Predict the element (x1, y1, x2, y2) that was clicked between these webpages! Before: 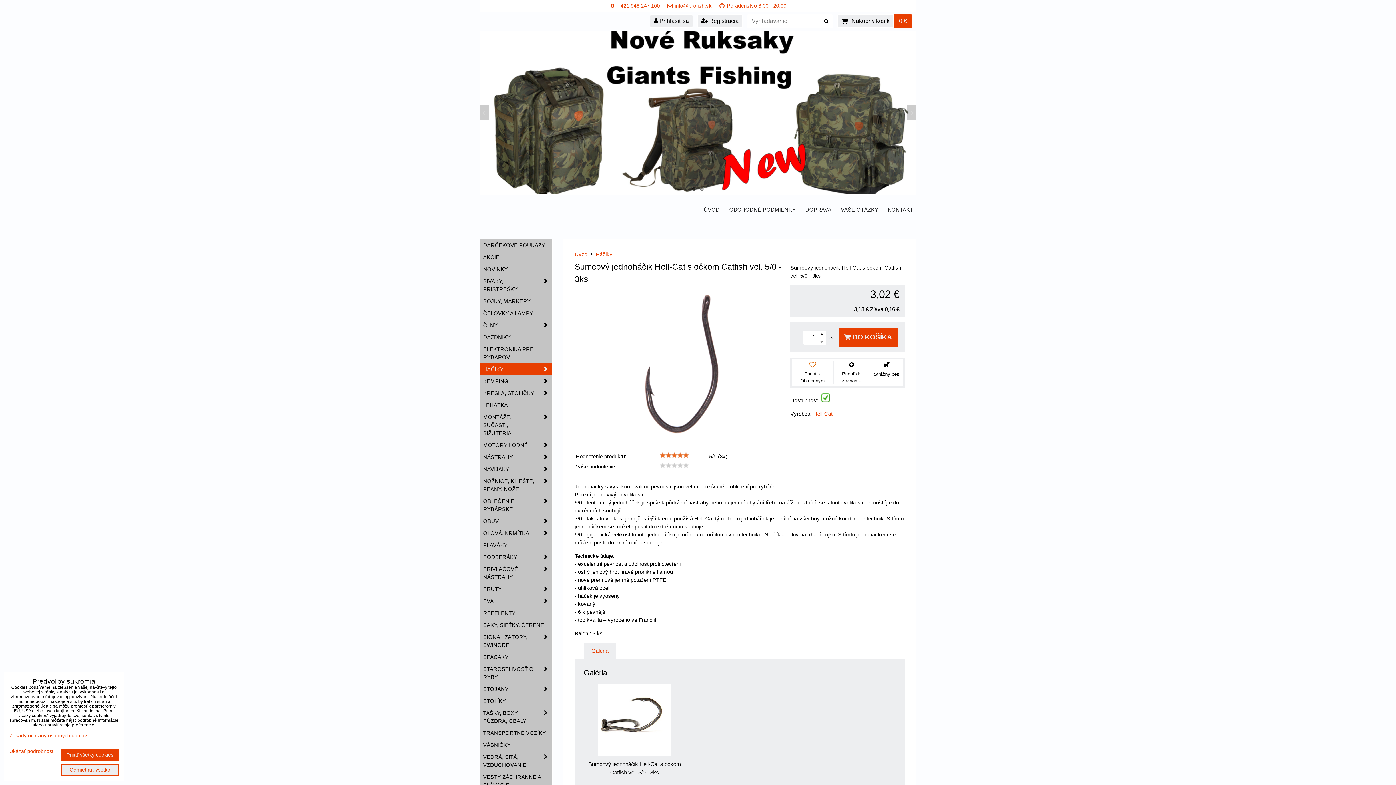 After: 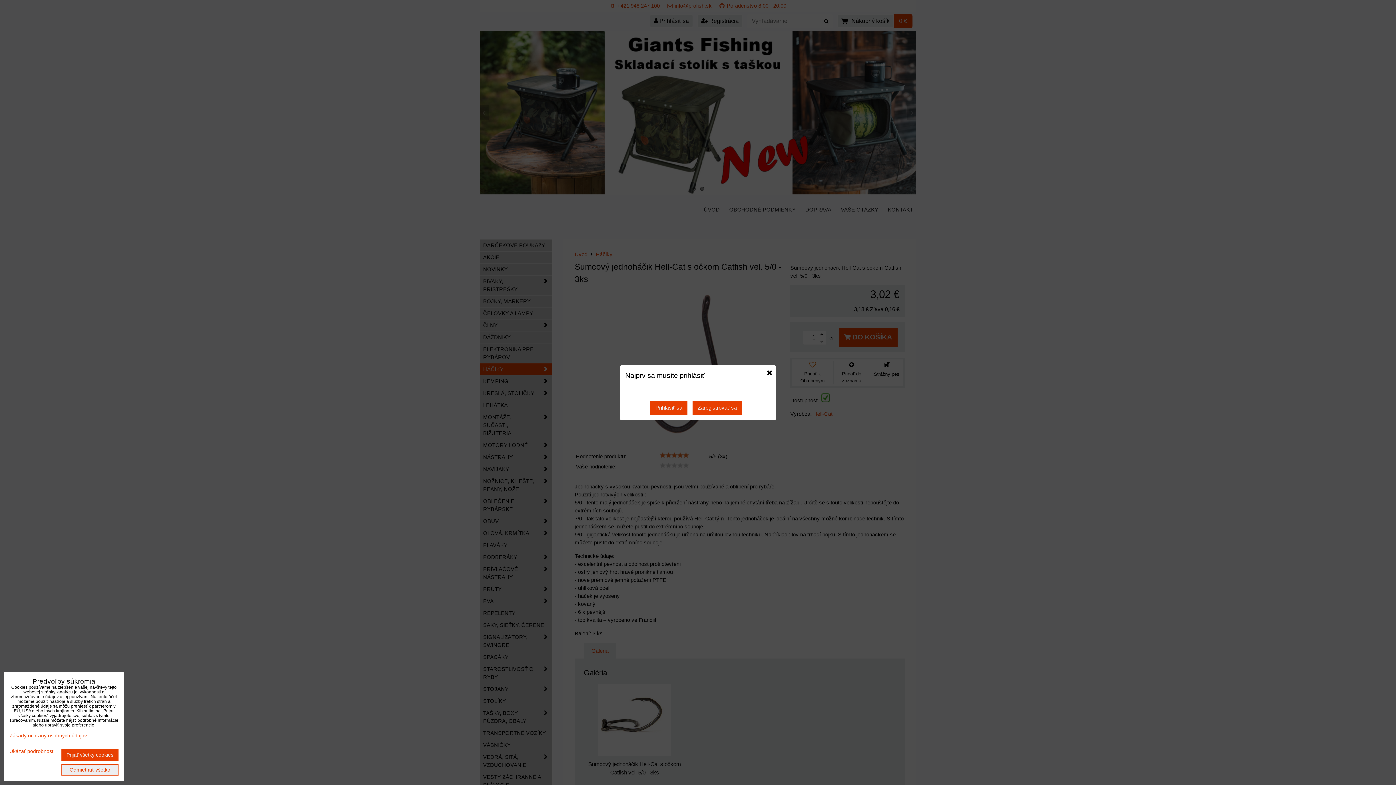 Action: bbox: (872, 361, 901, 377) label: Strážny pes